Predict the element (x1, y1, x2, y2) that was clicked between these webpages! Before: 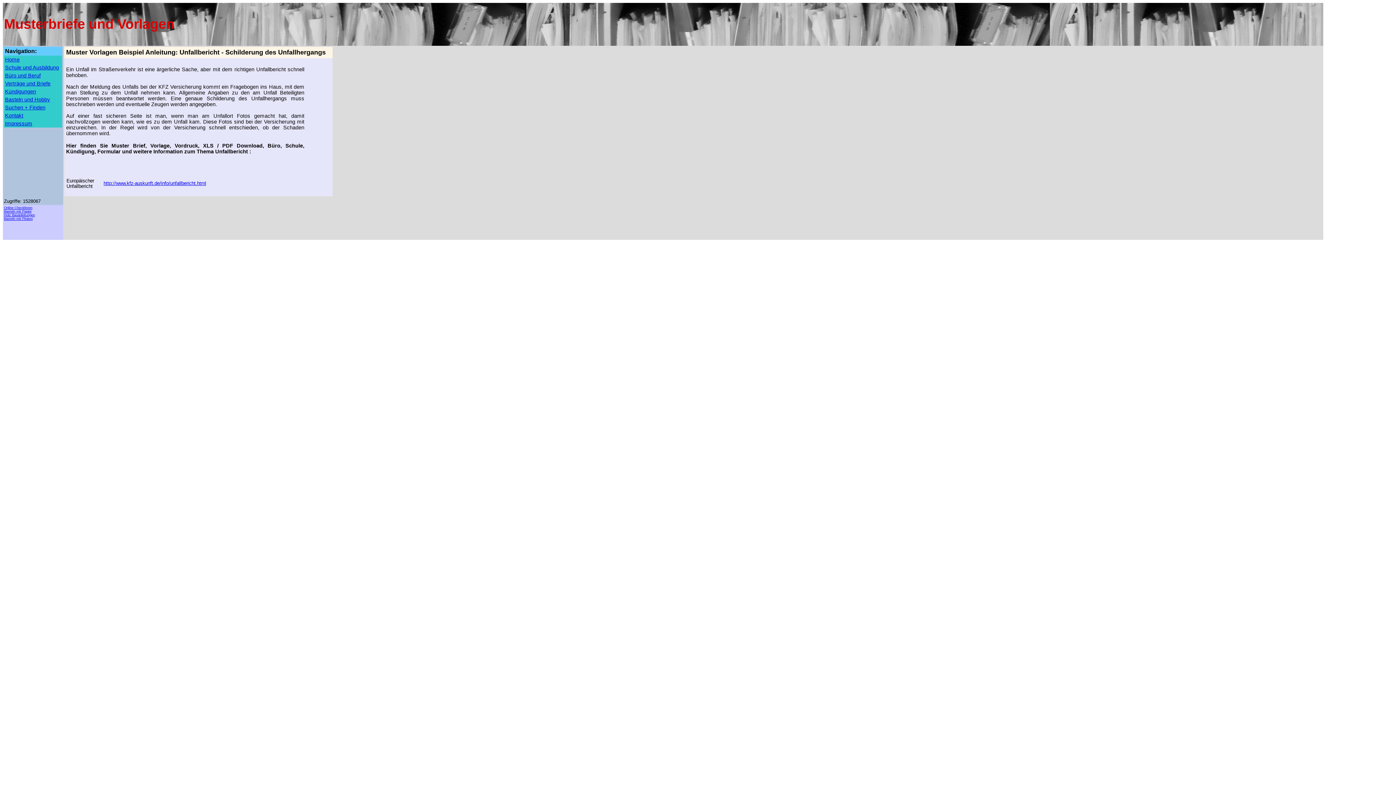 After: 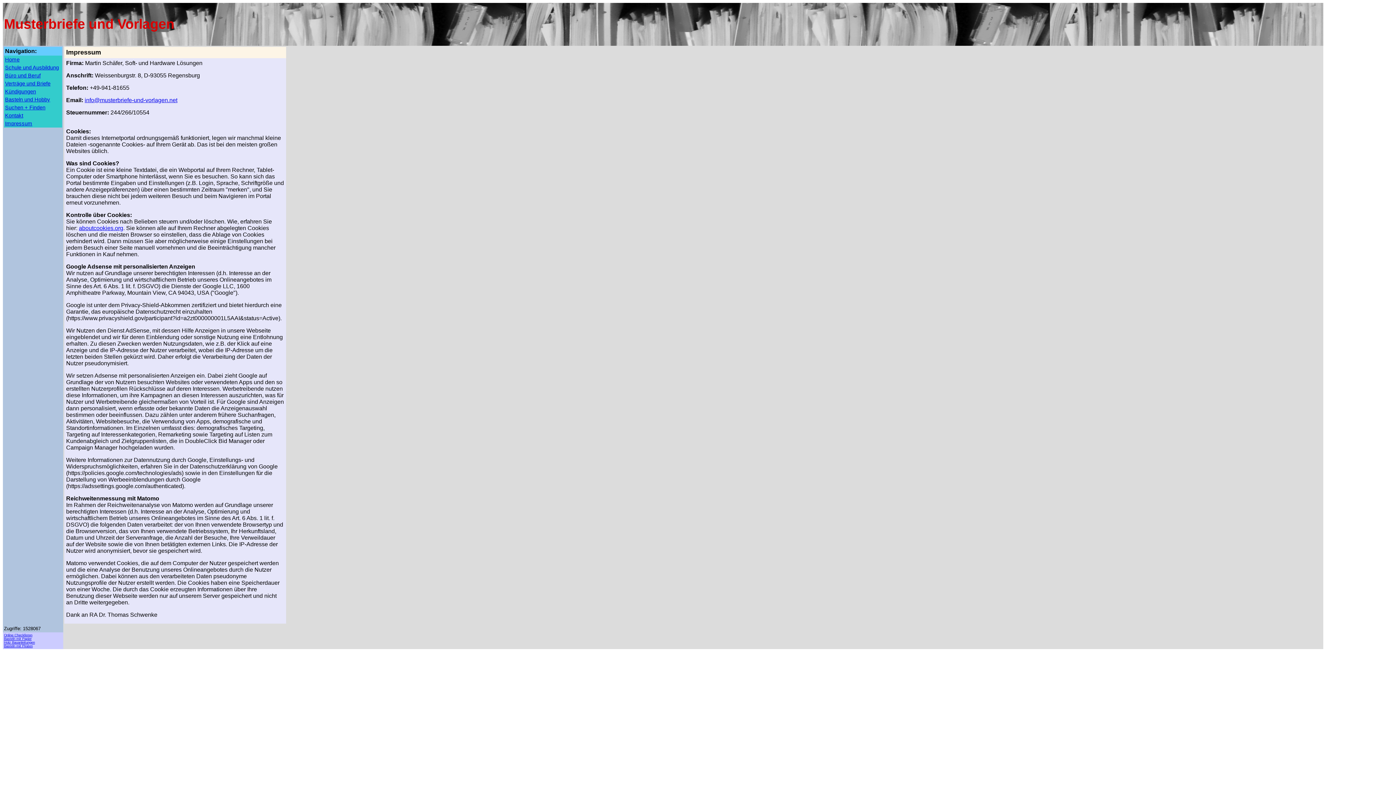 Action: label: Impressum bbox: (5, 120, 32, 126)